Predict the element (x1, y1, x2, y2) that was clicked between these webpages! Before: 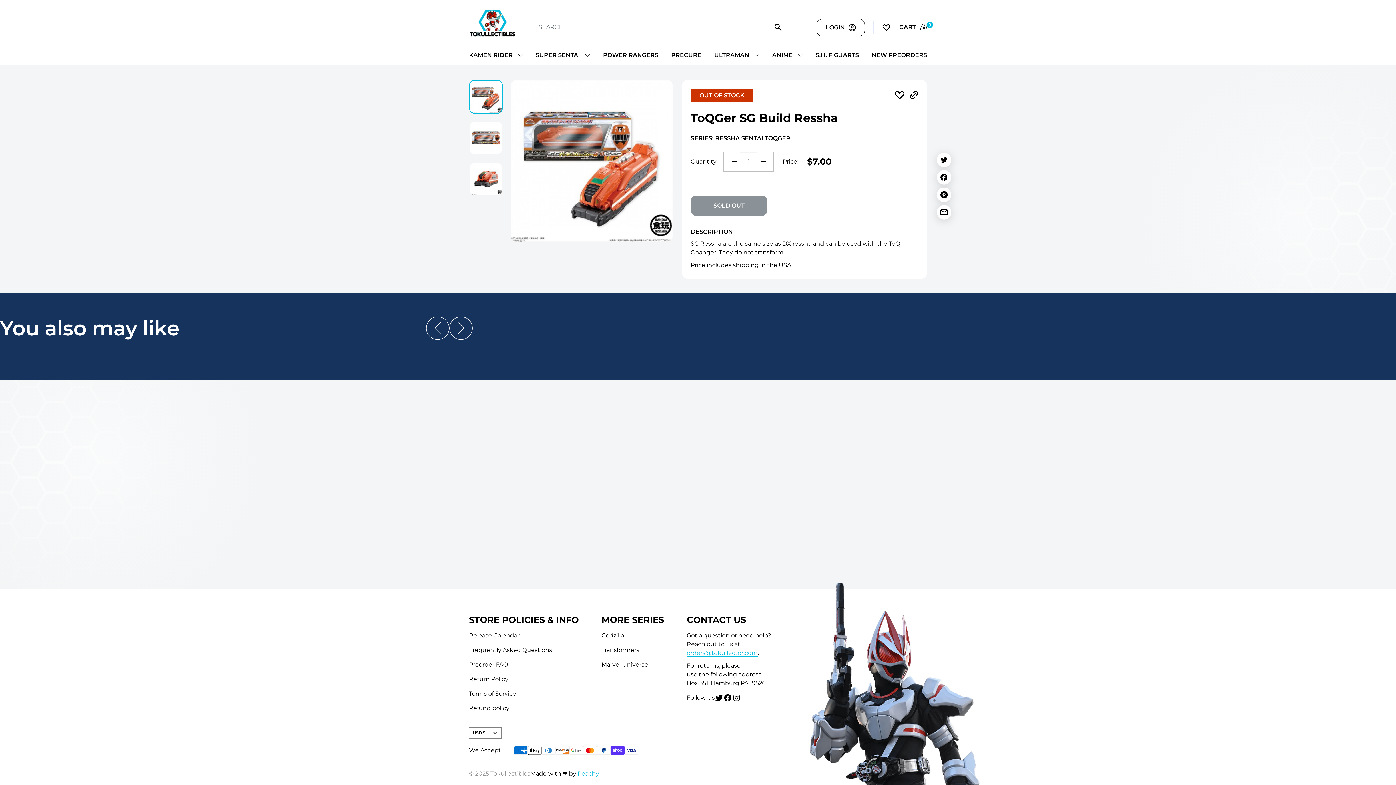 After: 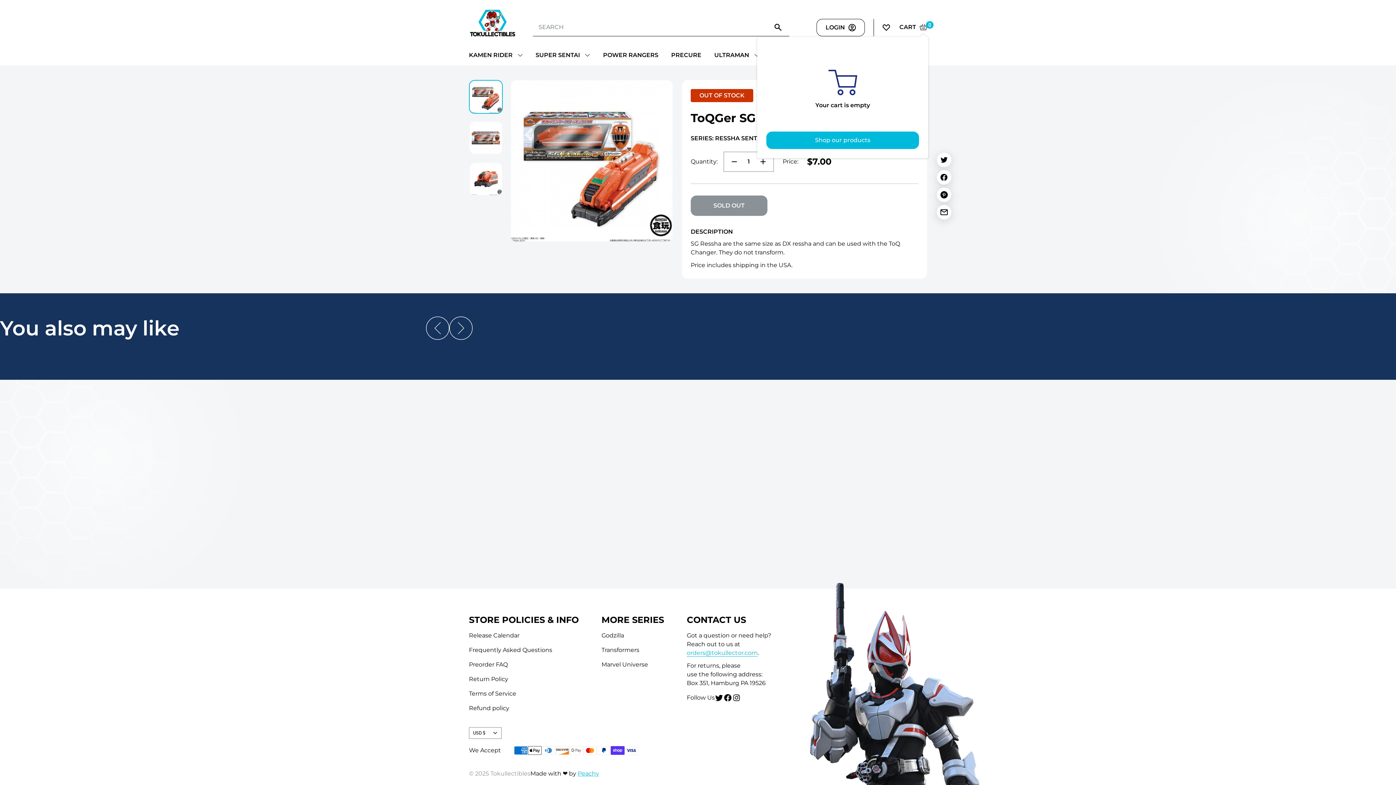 Action: bbox: (899, 23, 927, 31) label: CART
0